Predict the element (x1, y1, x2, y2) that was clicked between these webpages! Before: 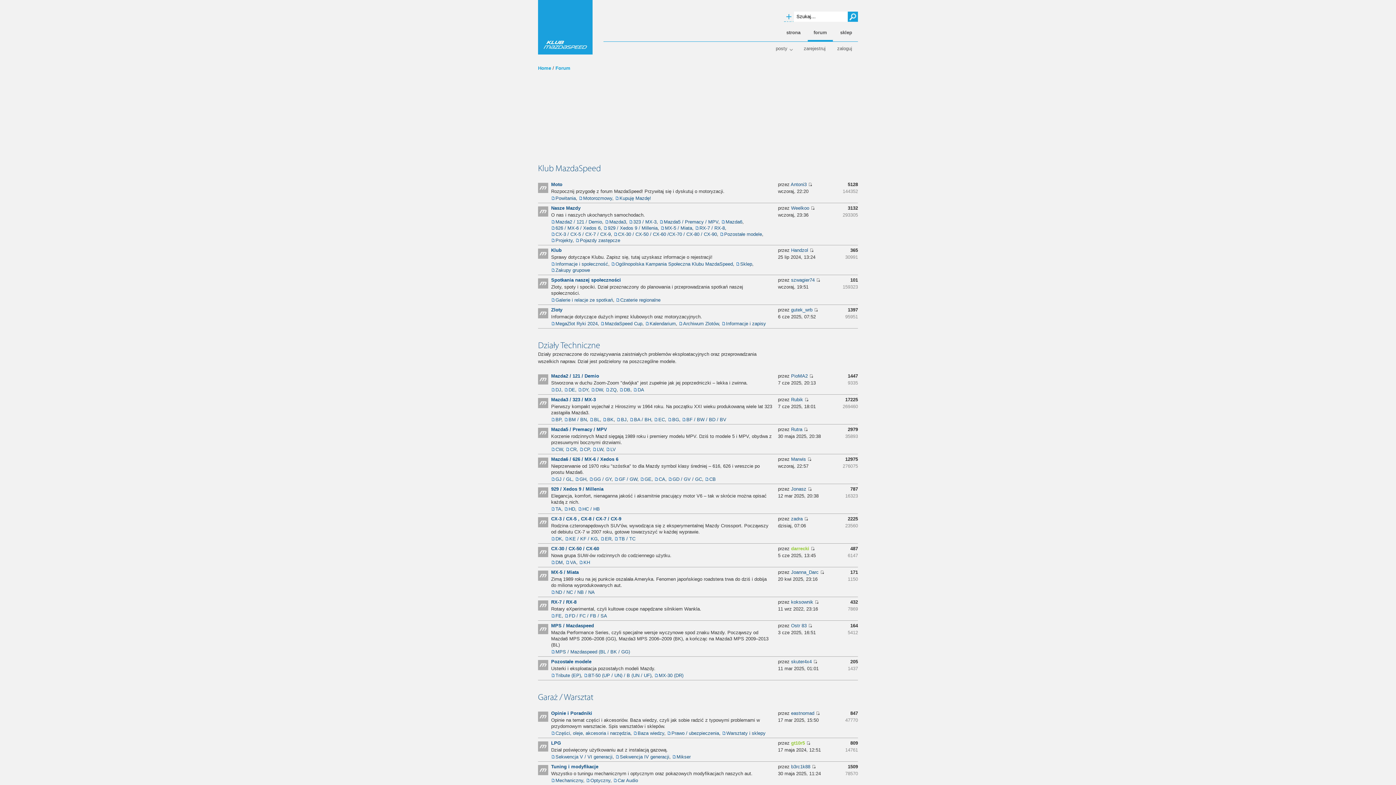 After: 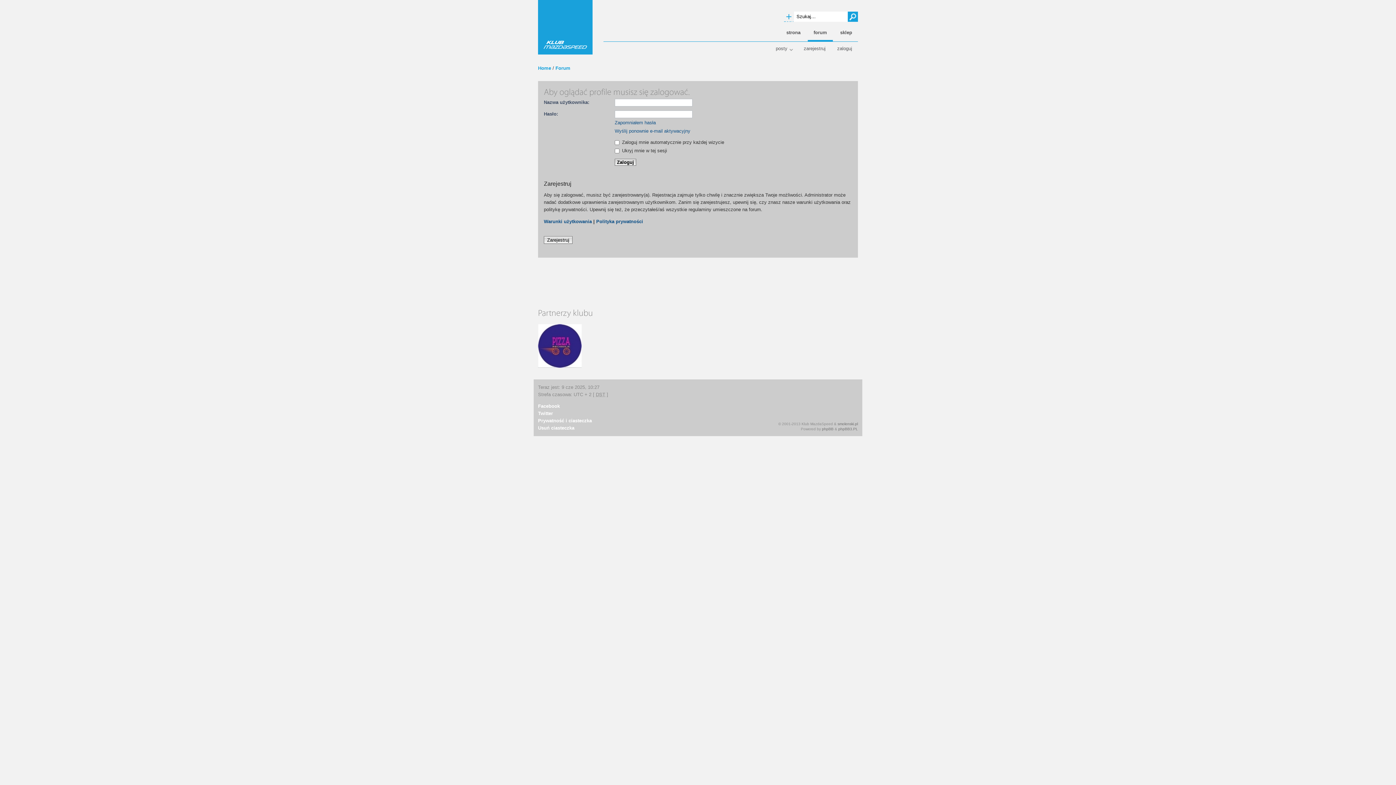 Action: bbox: (791, 546, 809, 551) label: darrecki